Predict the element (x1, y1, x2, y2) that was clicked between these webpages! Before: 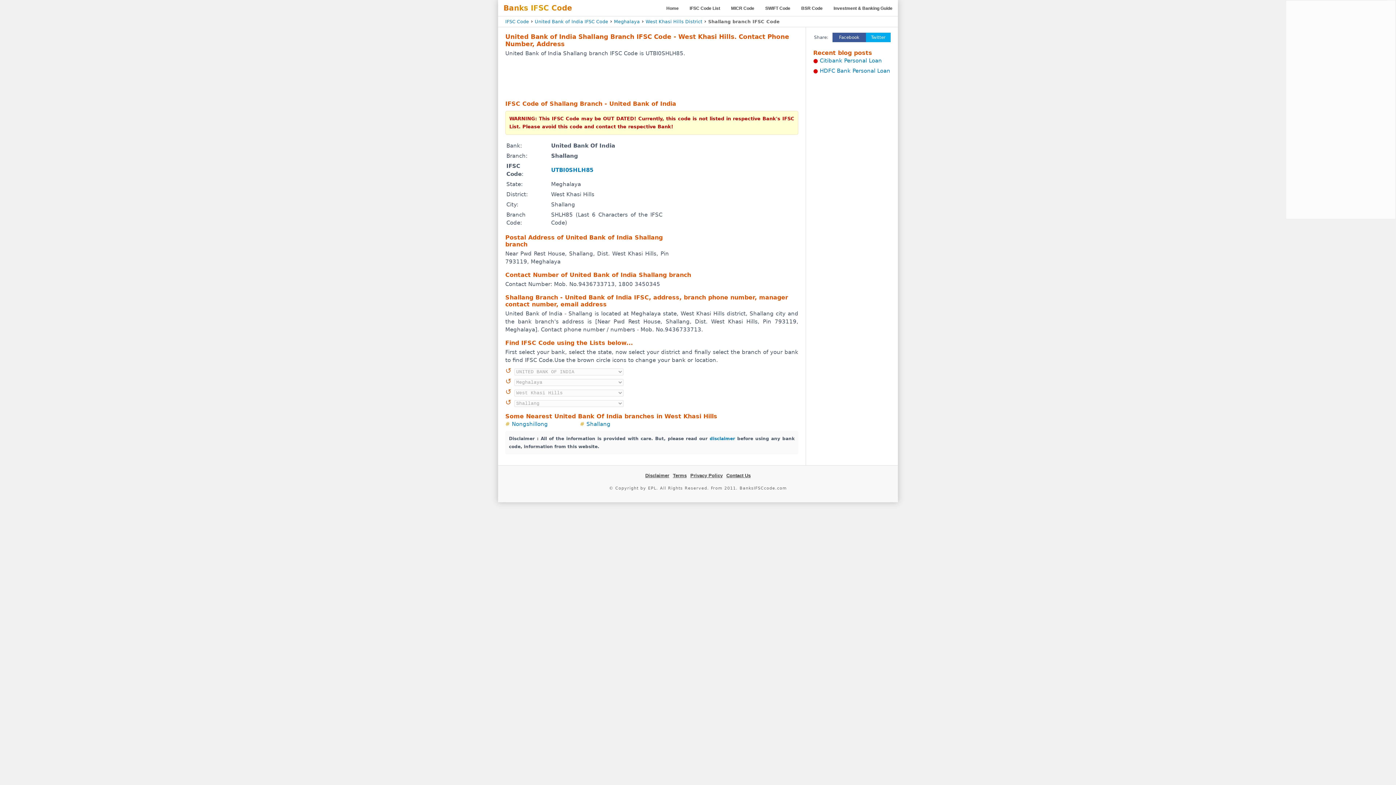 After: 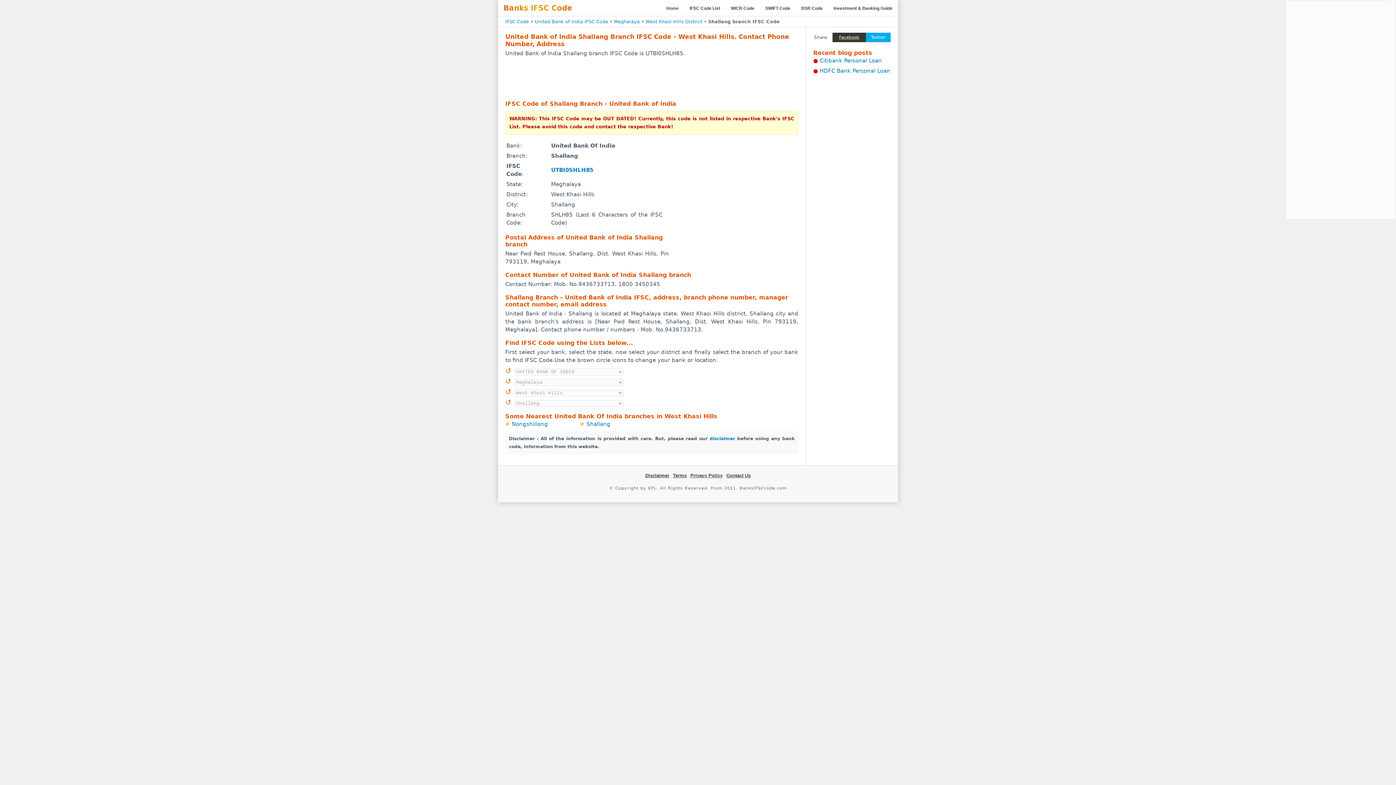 Action: label: Facebook bbox: (835, 34, 863, 40)